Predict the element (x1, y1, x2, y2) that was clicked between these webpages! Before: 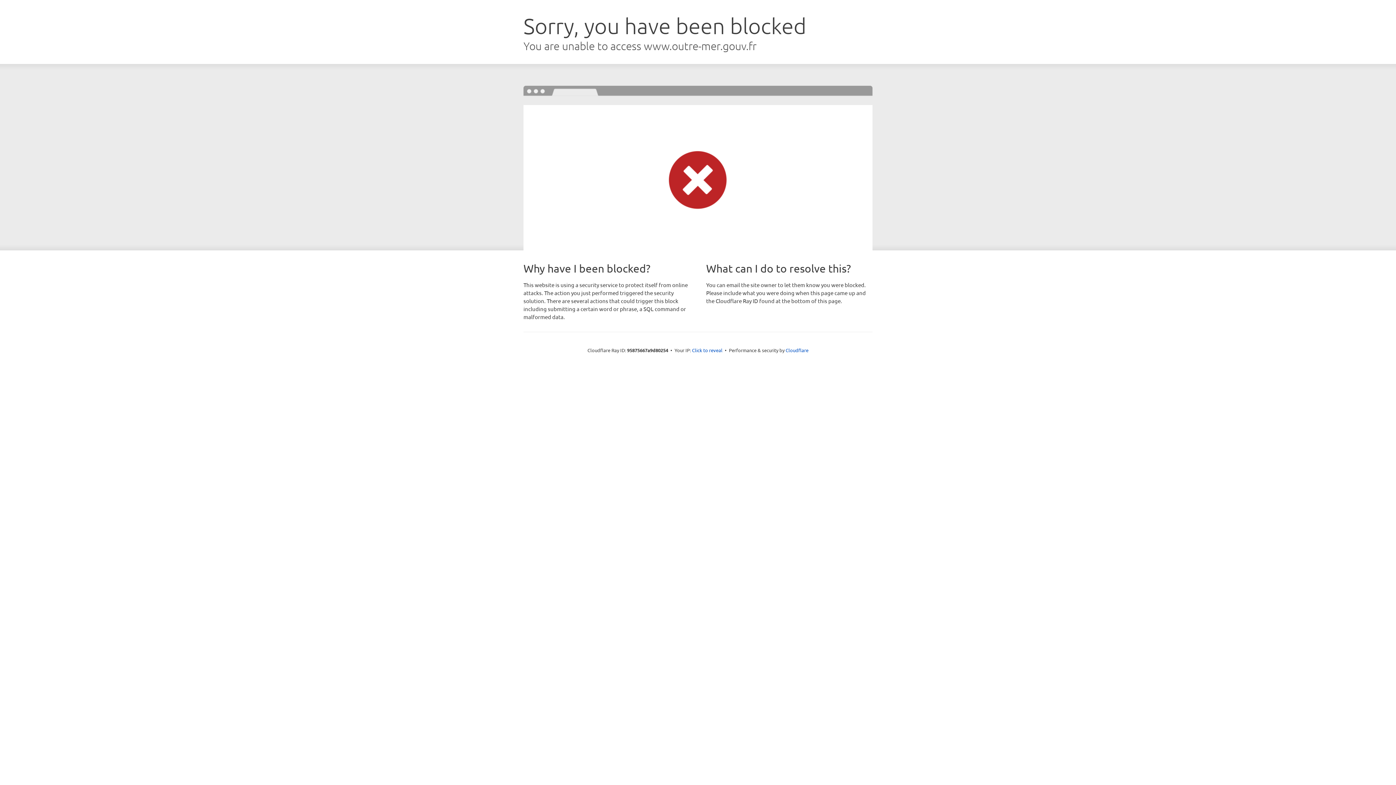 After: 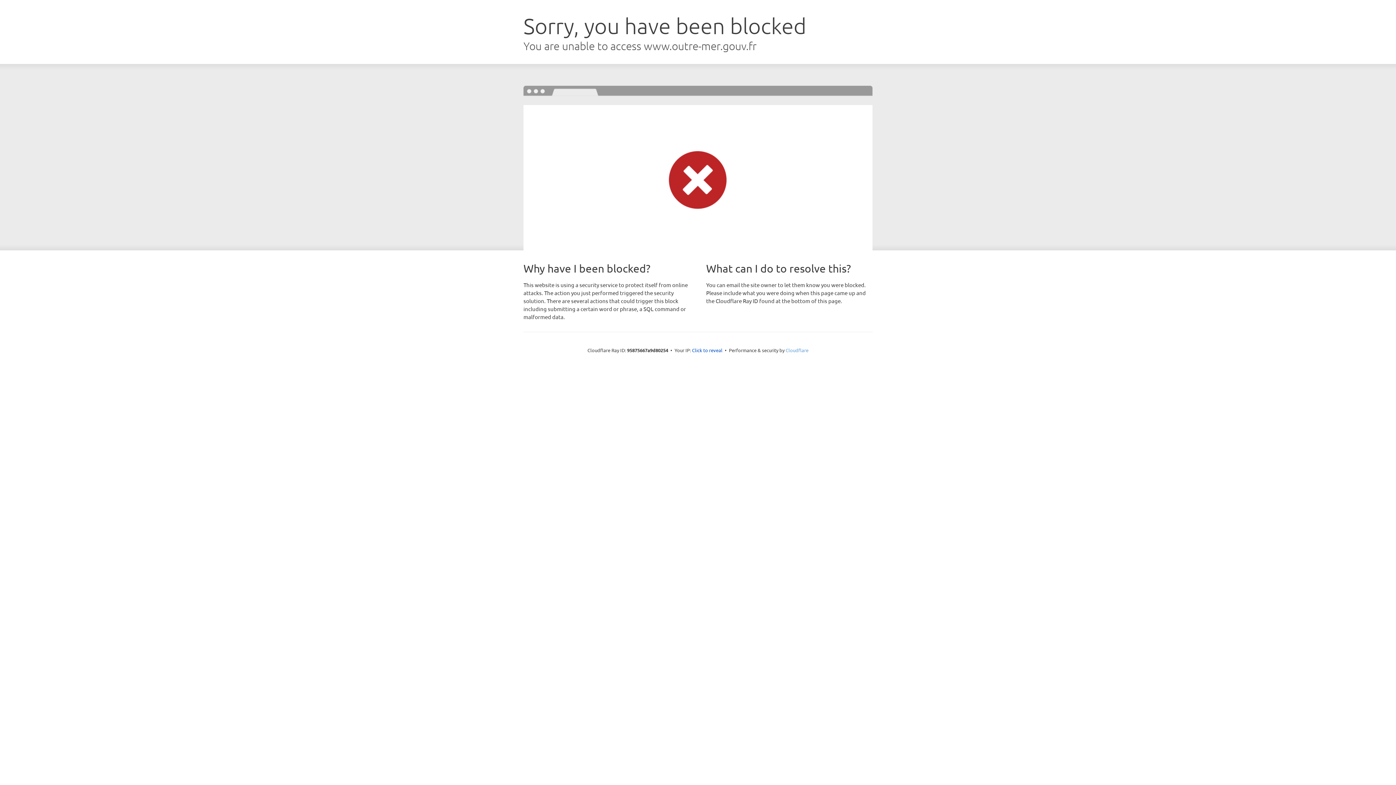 Action: bbox: (785, 347, 808, 353) label: Cloudflare